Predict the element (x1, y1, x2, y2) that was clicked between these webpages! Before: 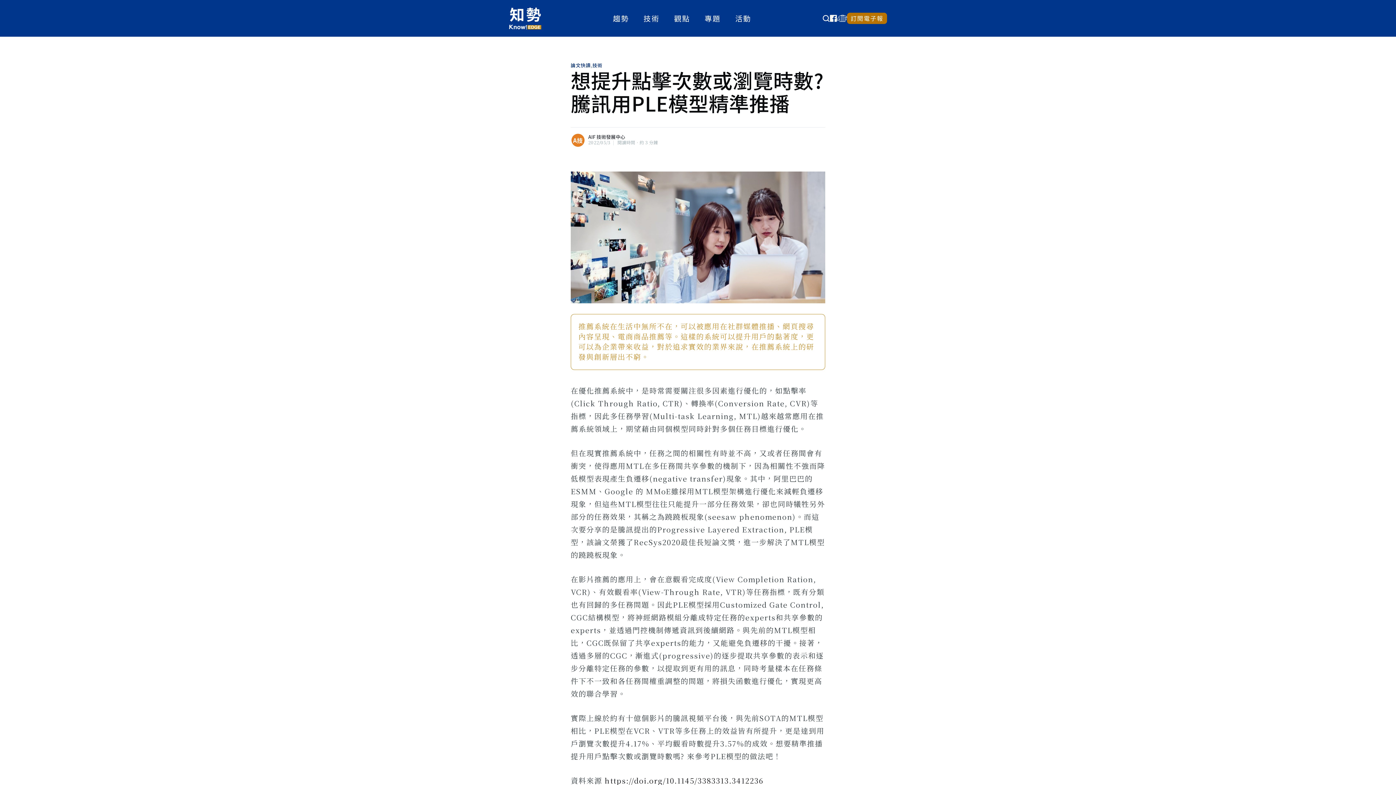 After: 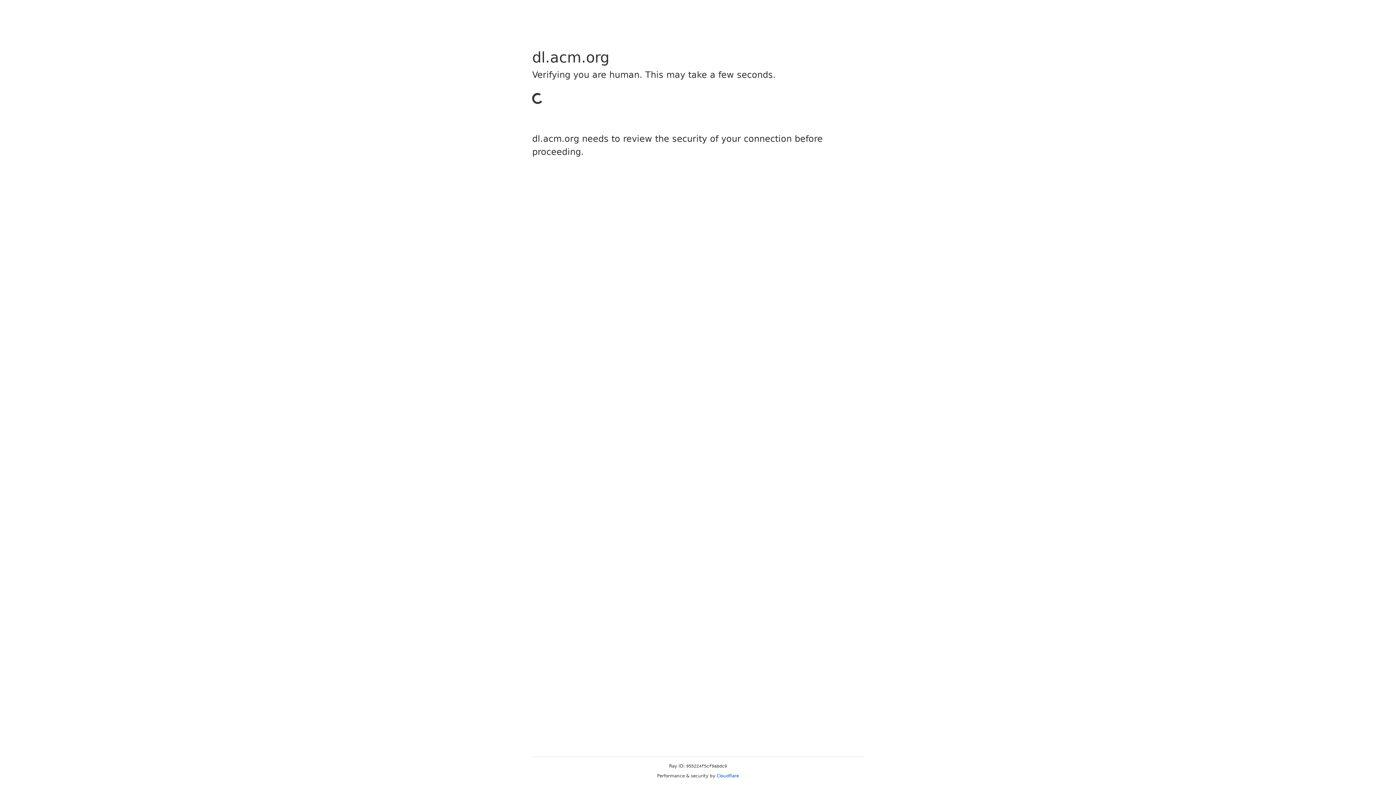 Action: label: https://doi.org/10.1145/3383313.3412236 bbox: (604, 776, 763, 786)